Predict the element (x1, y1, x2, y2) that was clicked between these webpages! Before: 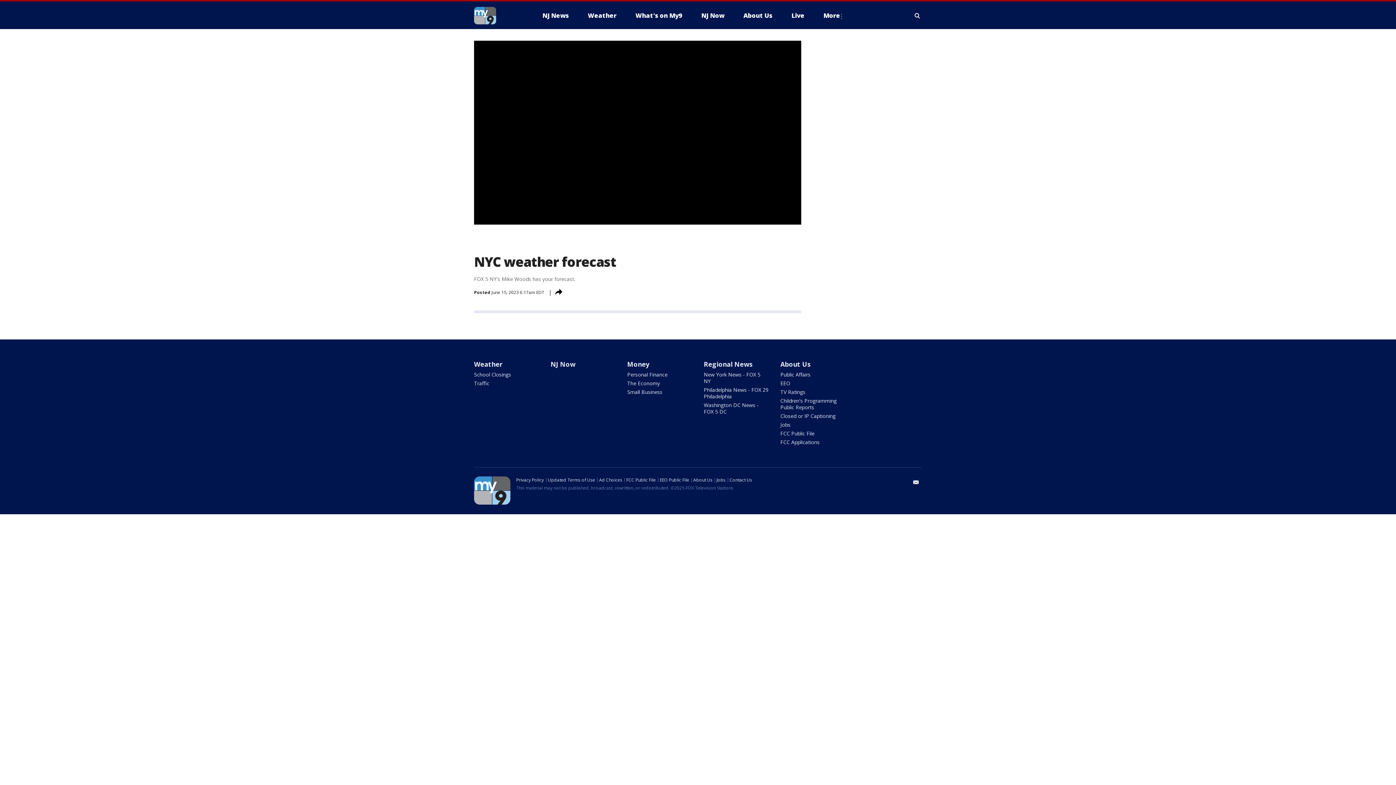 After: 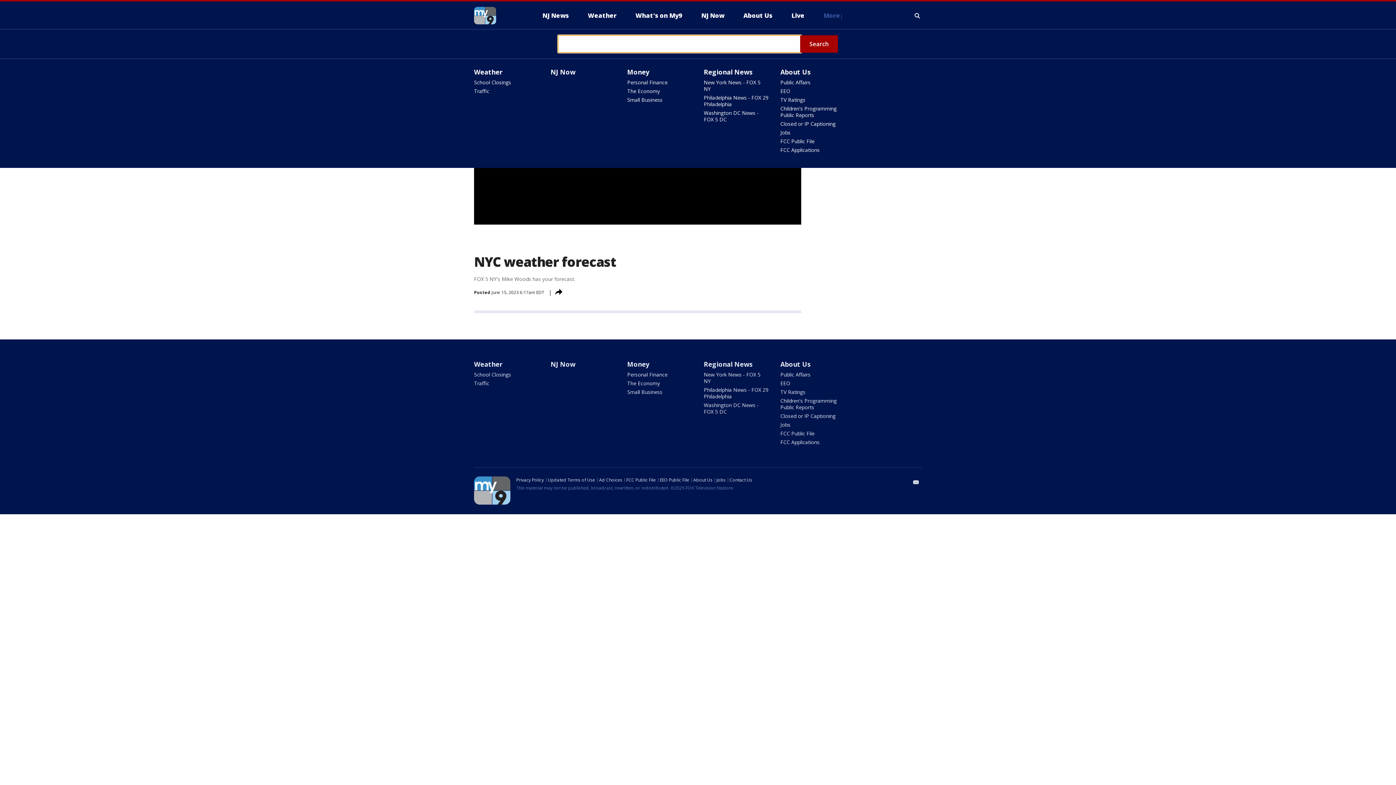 Action: label: Expand / Collapse search bbox: (913, 10, 922, 21)